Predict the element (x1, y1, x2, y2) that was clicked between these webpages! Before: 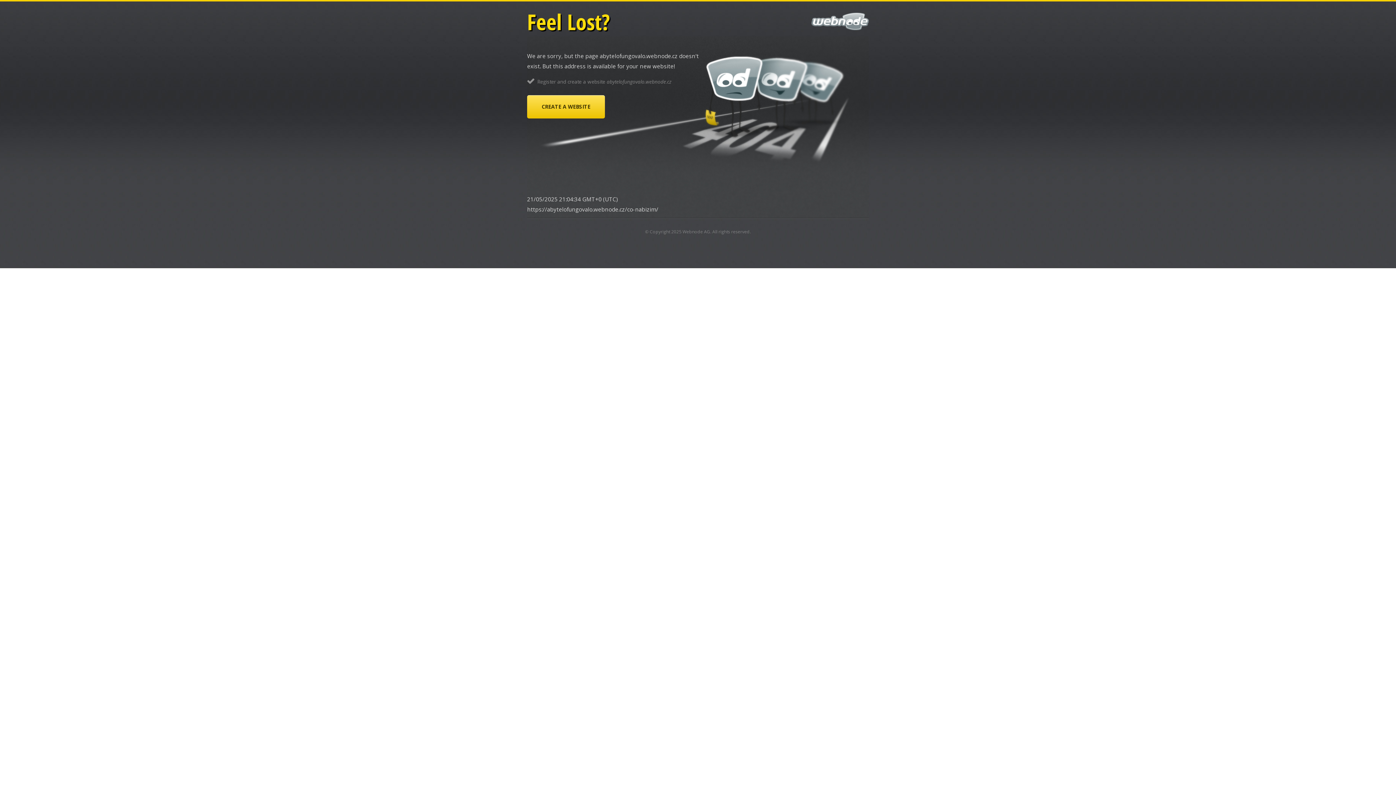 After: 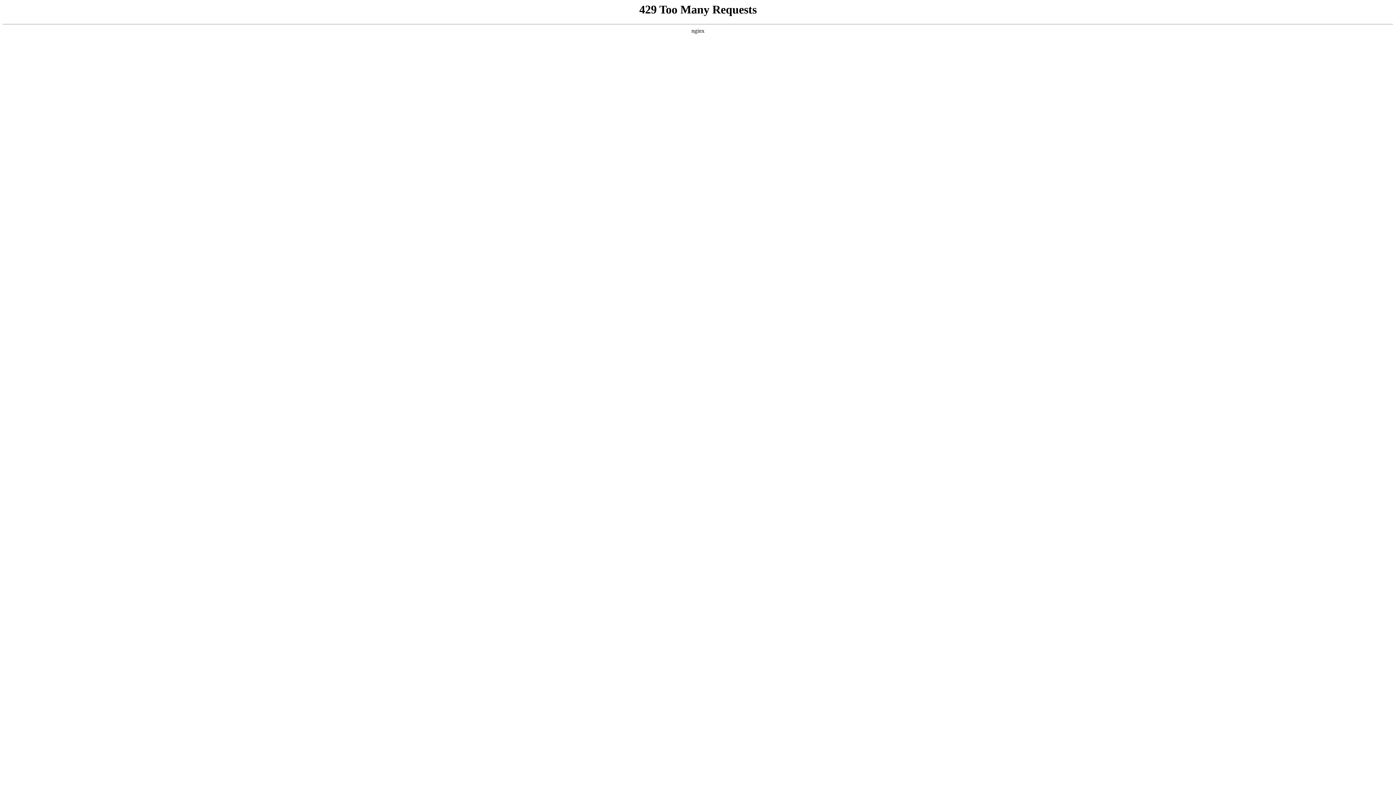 Action: bbox: (682, 228, 710, 234) label: Webnode AG